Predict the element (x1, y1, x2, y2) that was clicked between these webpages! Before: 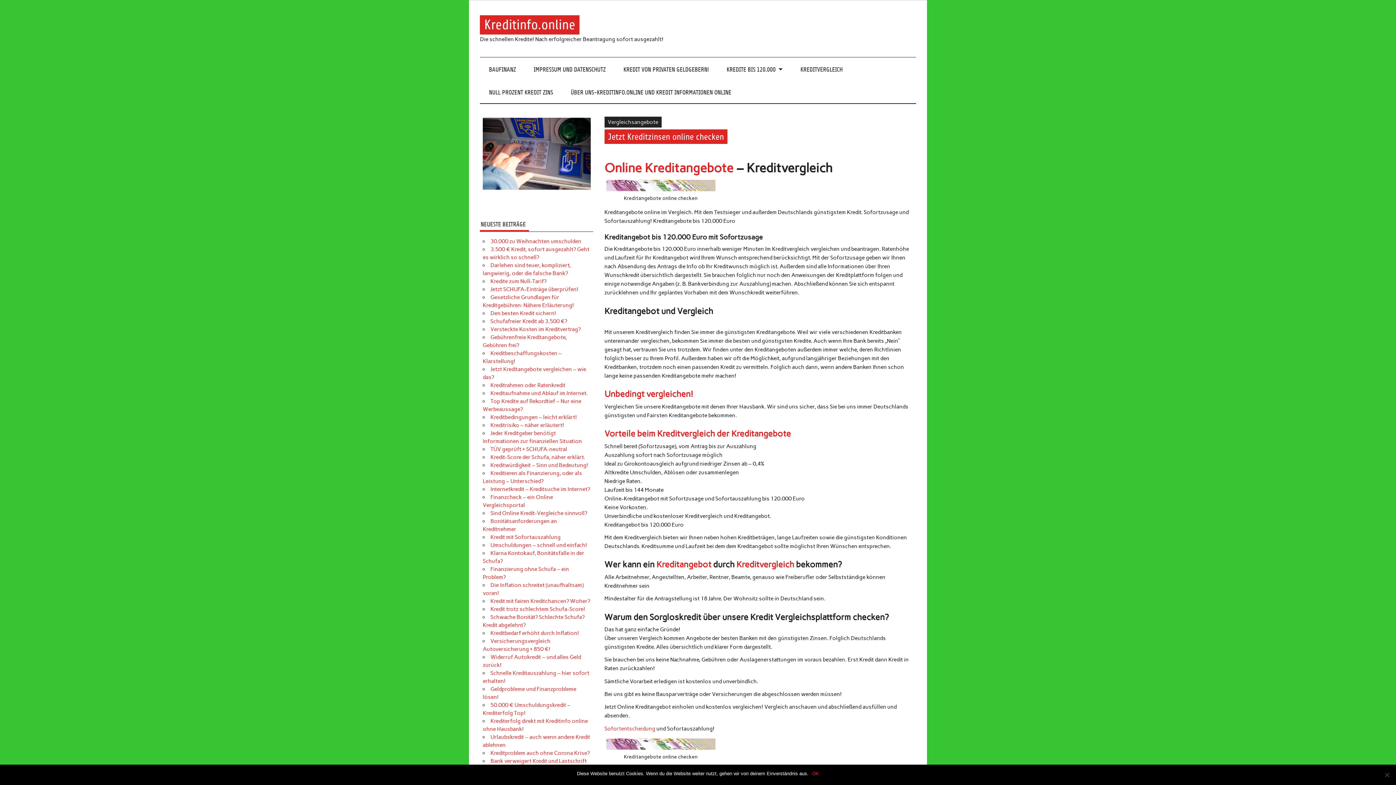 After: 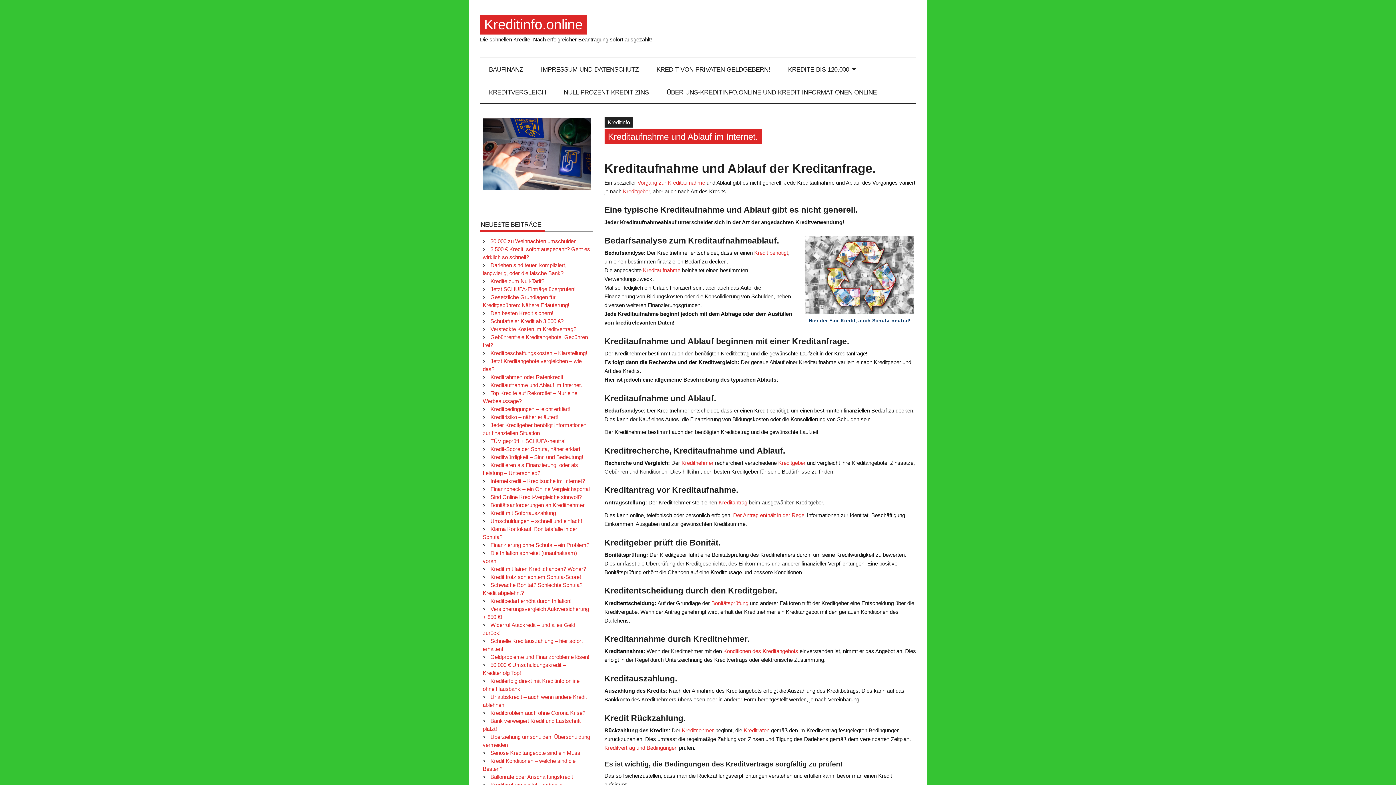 Action: bbox: (490, 390, 587, 396) label: Kreditaufnahme und Ablauf im Internet.